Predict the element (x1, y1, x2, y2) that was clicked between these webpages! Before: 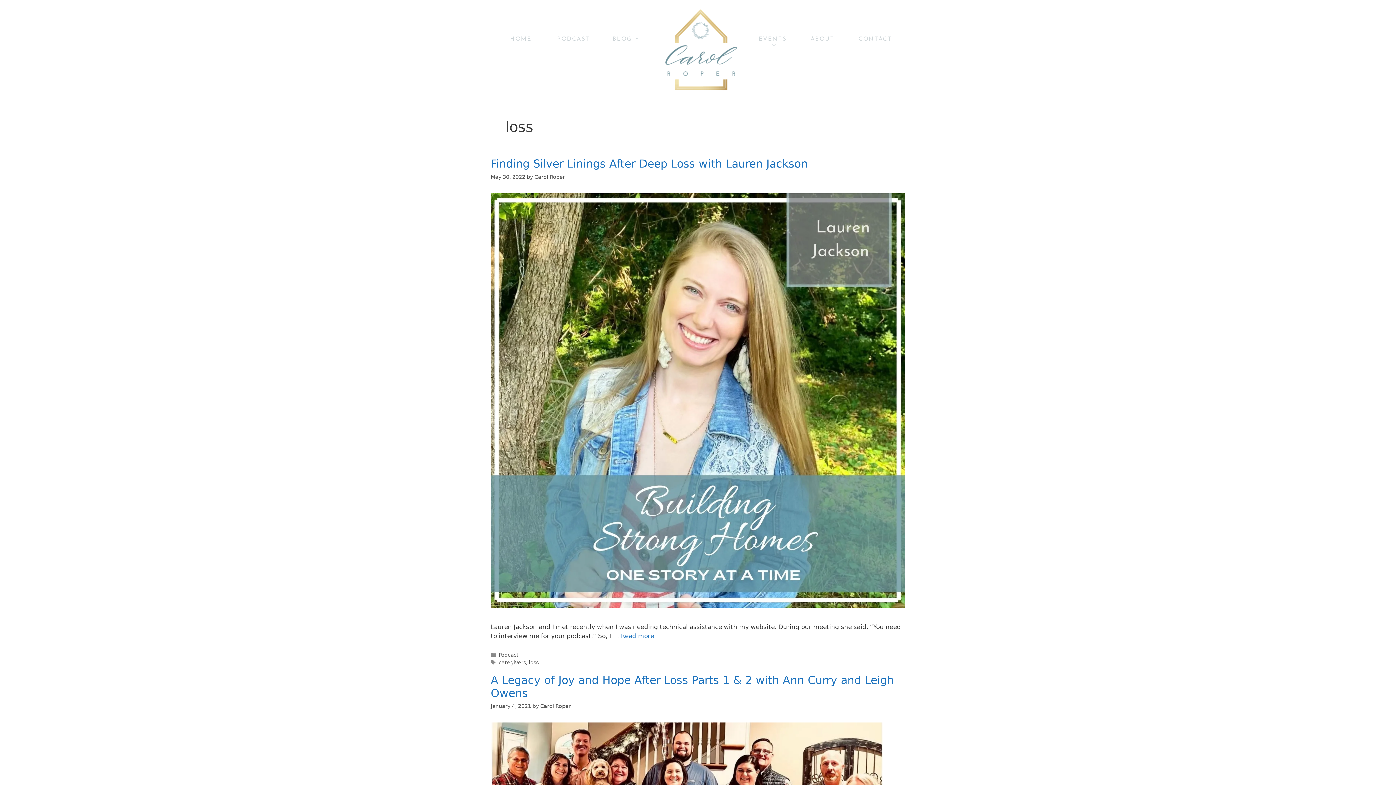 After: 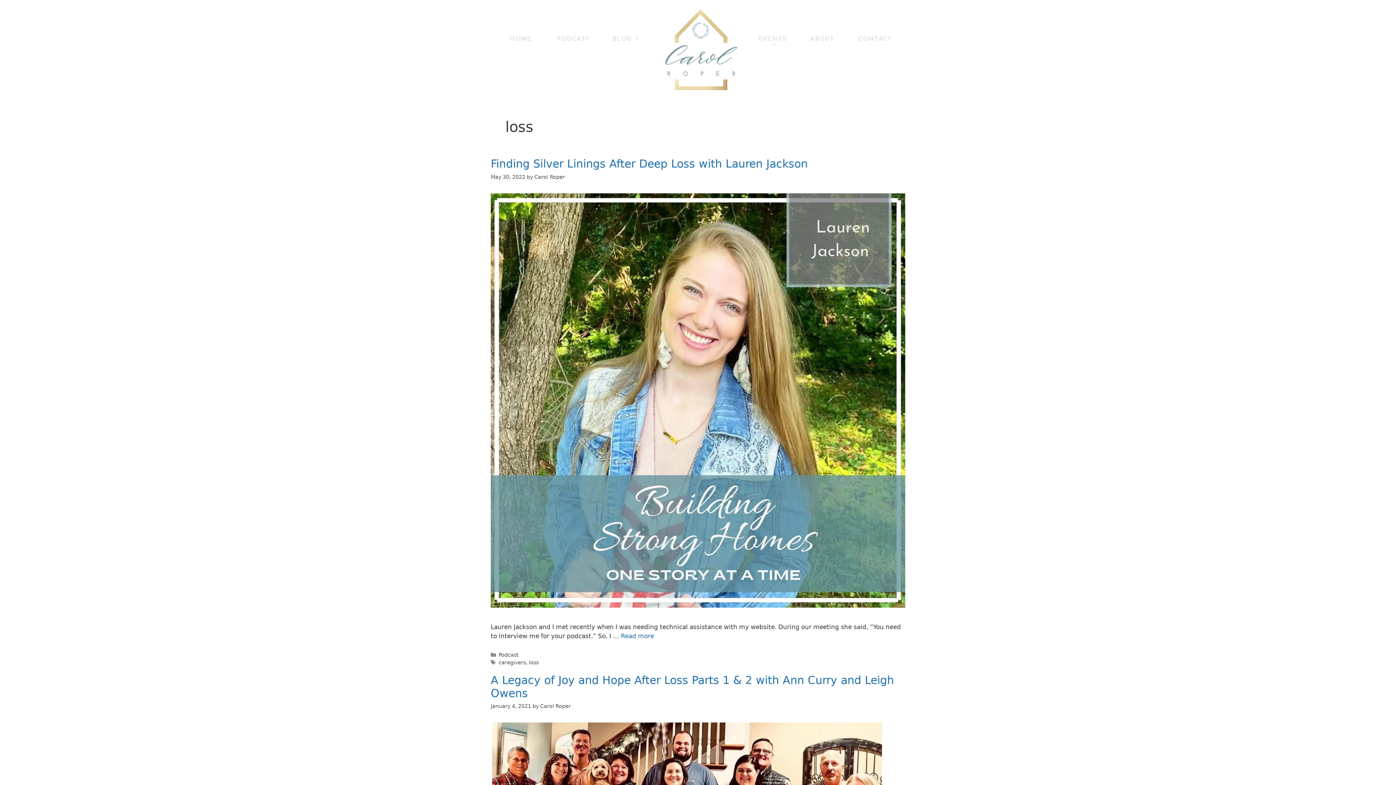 Action: bbox: (528, 659, 538, 665) label: loss